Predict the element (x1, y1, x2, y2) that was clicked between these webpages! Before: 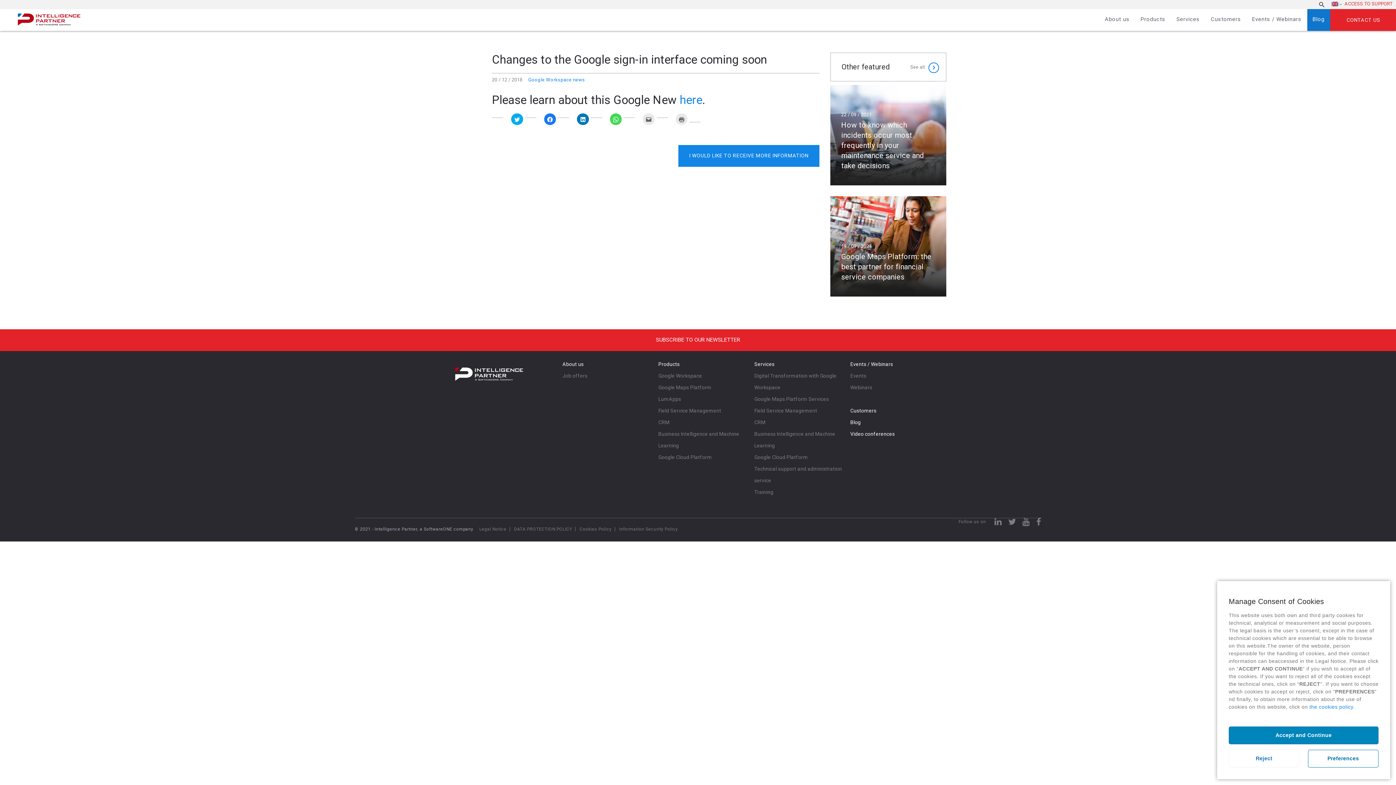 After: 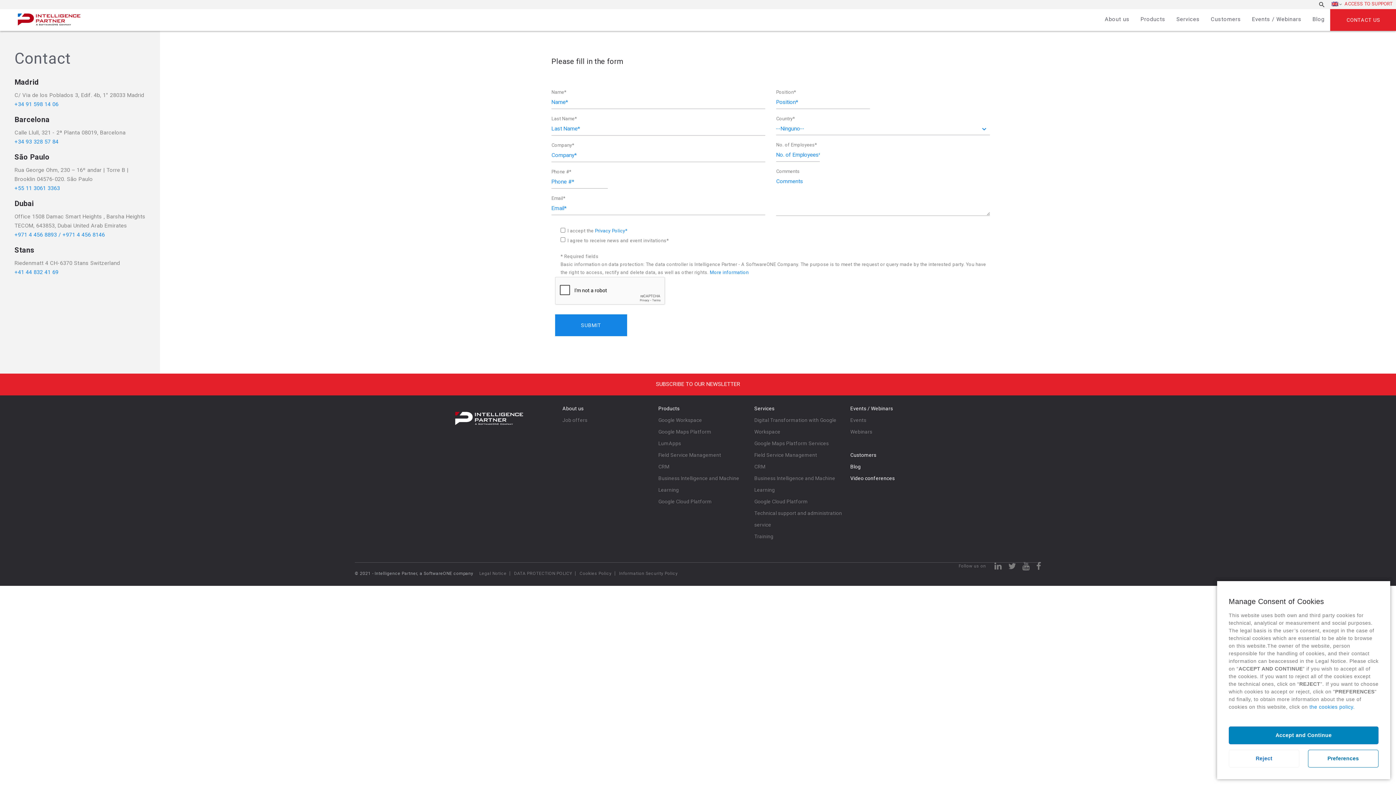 Action: bbox: (1330, 9, 1397, 30) label: CONTACT US